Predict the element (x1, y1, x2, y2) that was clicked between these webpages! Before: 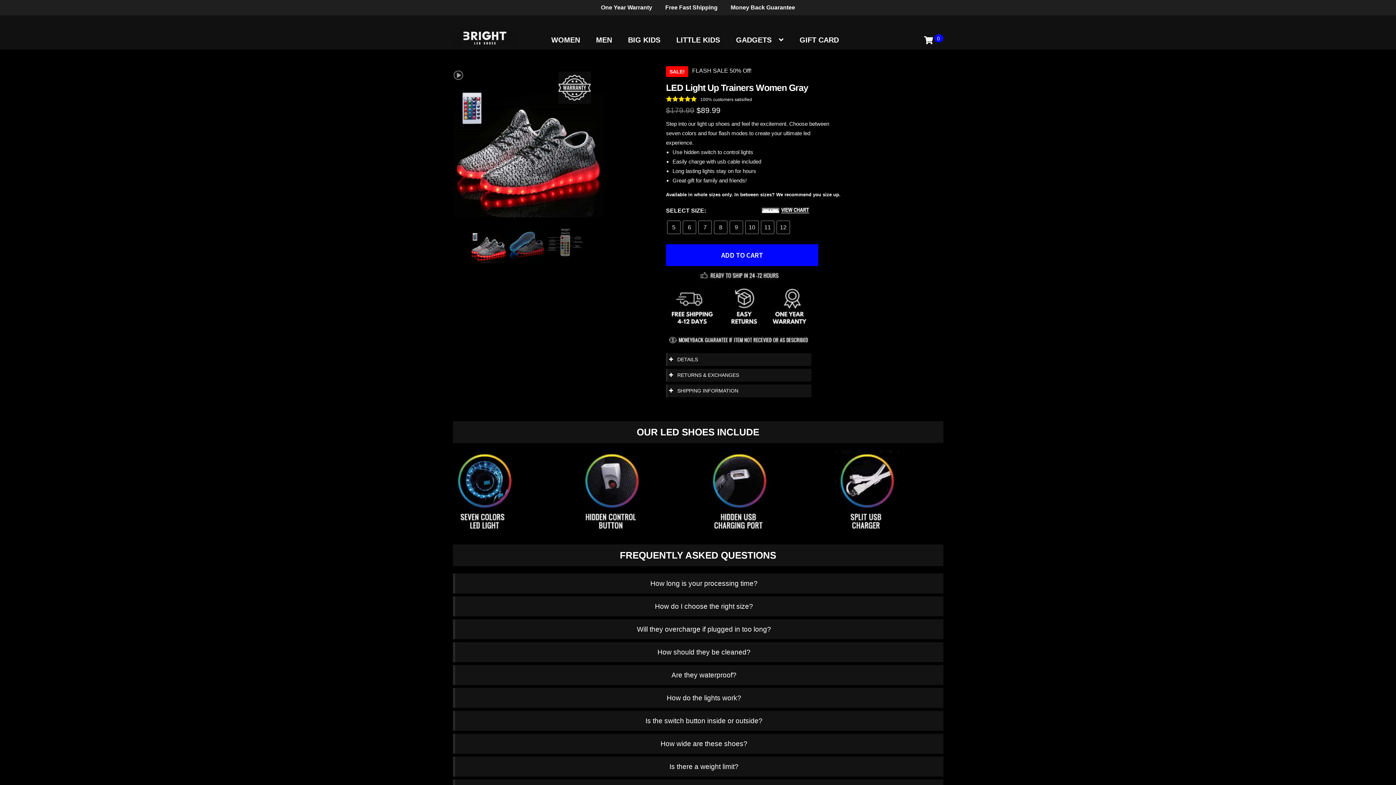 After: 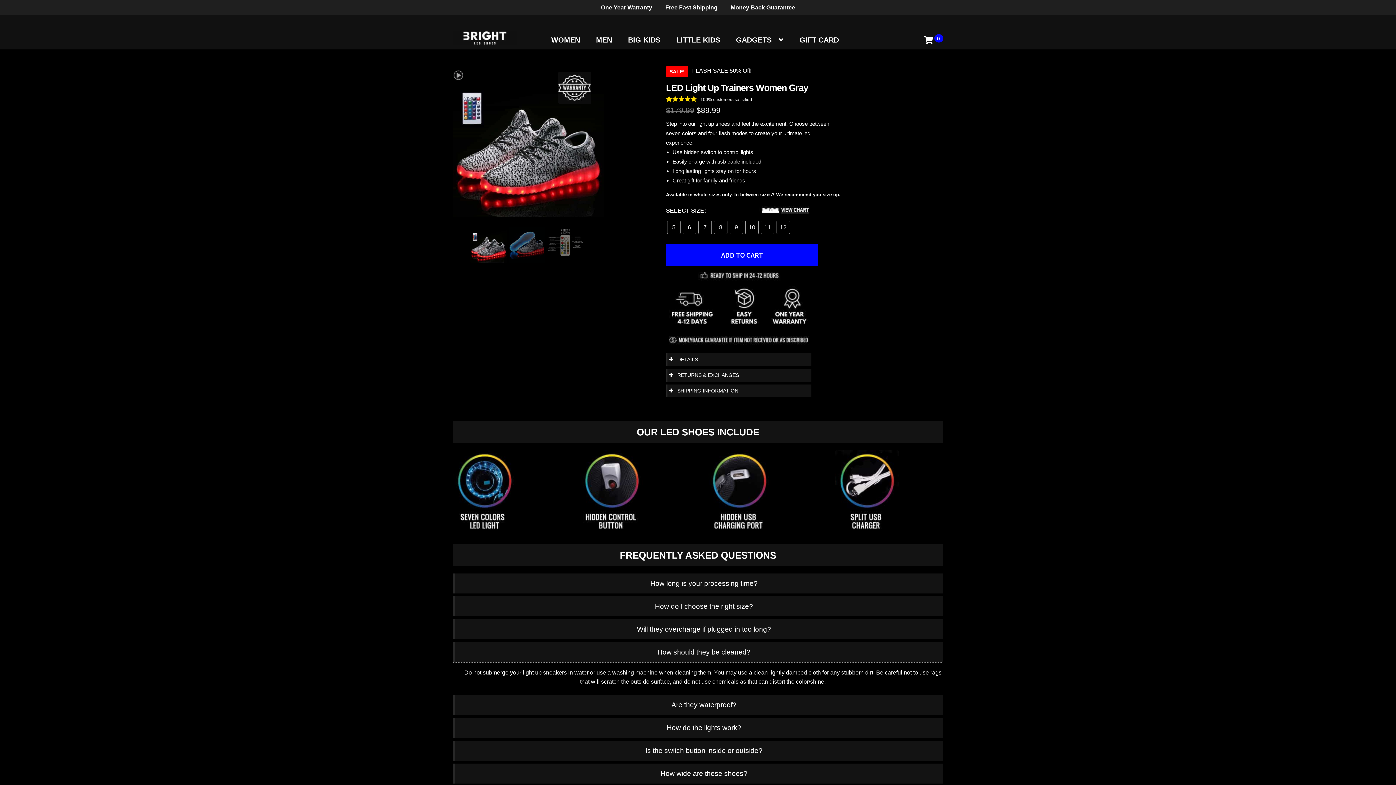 Action: label: How should they be cleaned? bbox: (452, 642, 943, 662)